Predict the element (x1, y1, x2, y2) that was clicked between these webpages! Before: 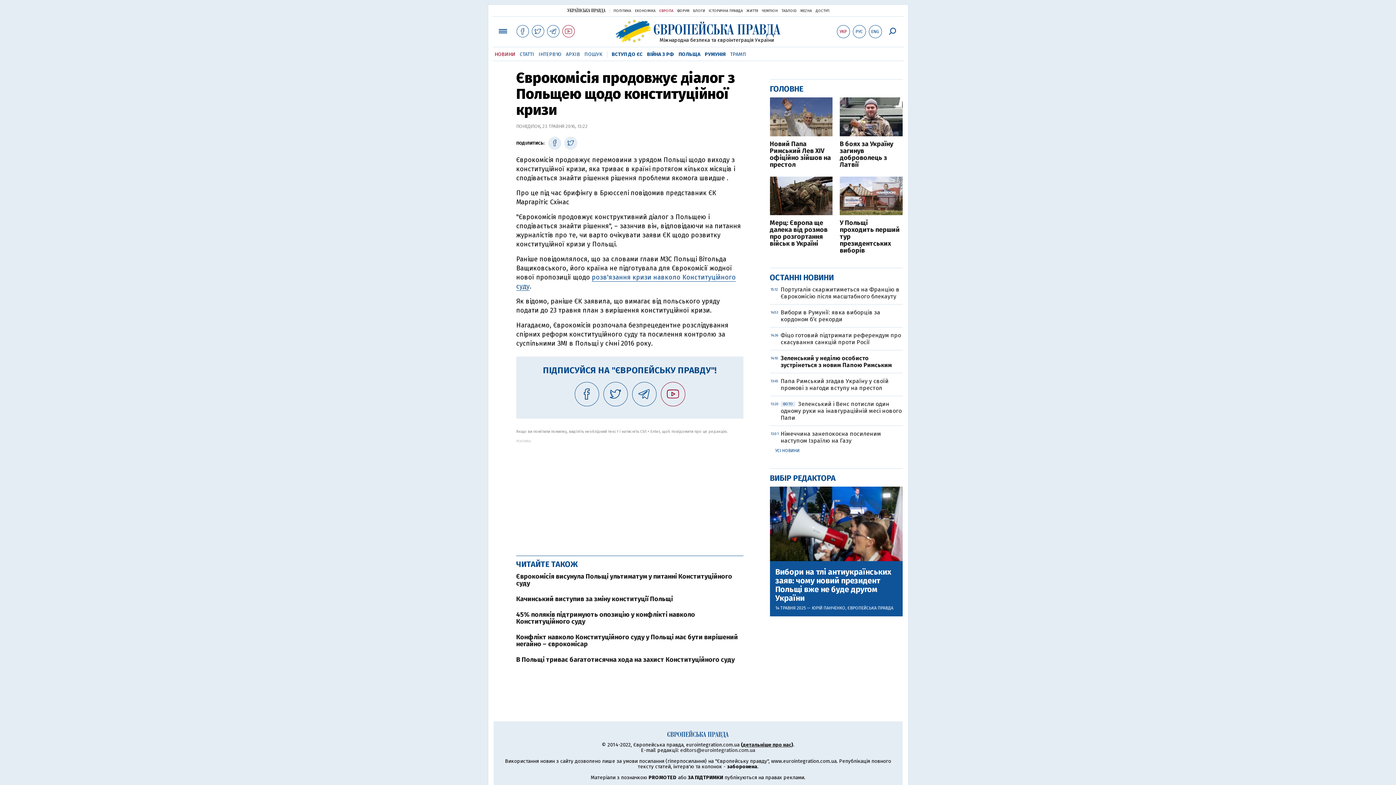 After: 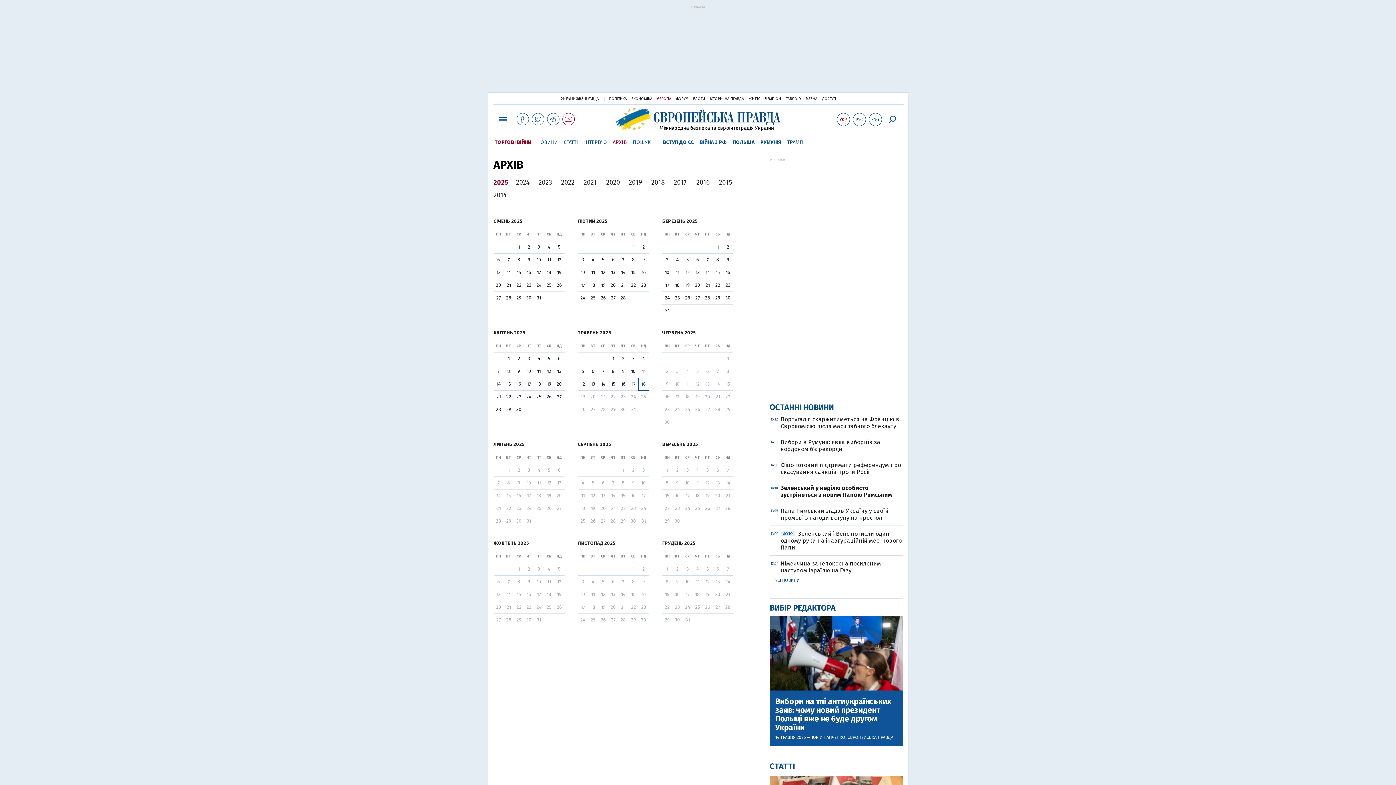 Action: bbox: (566, 51, 580, 57) label: АРХІВ